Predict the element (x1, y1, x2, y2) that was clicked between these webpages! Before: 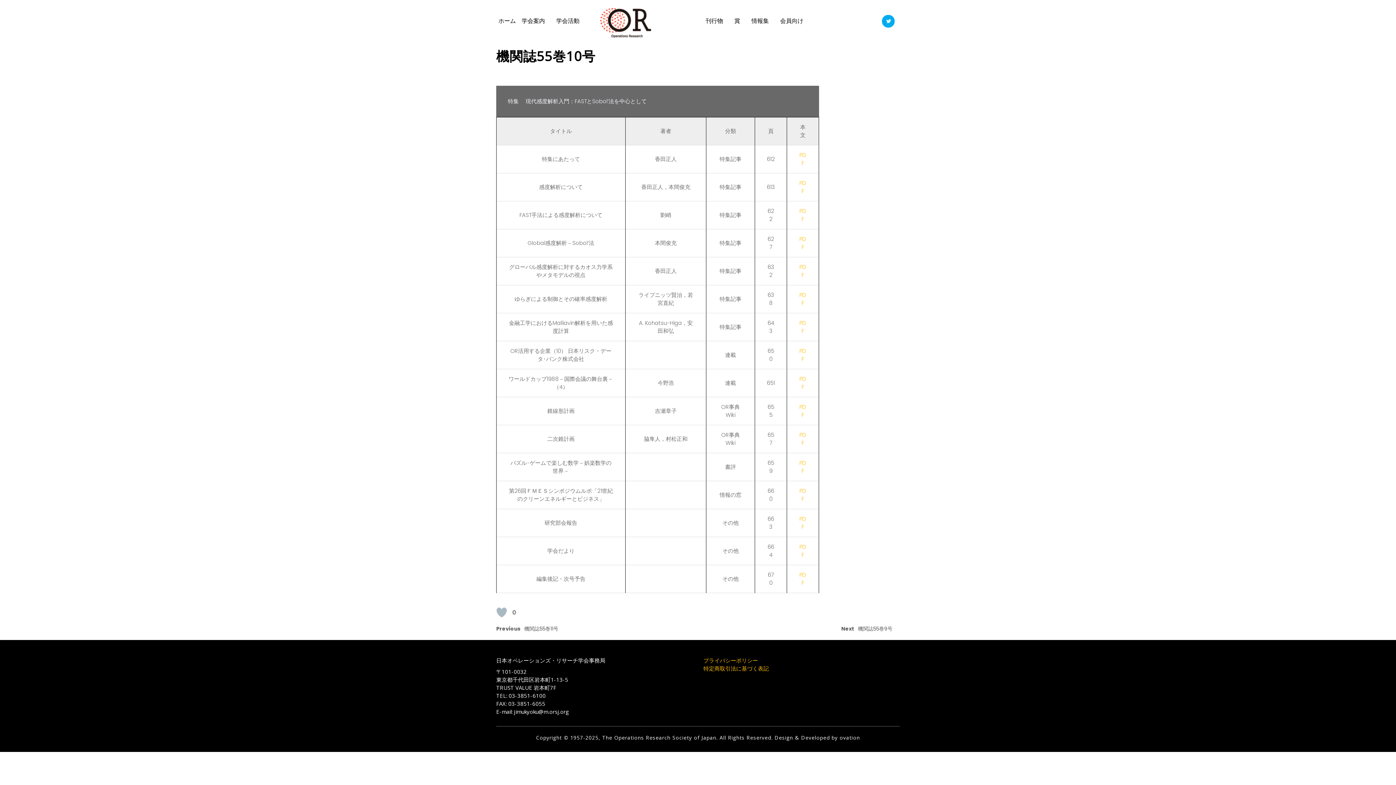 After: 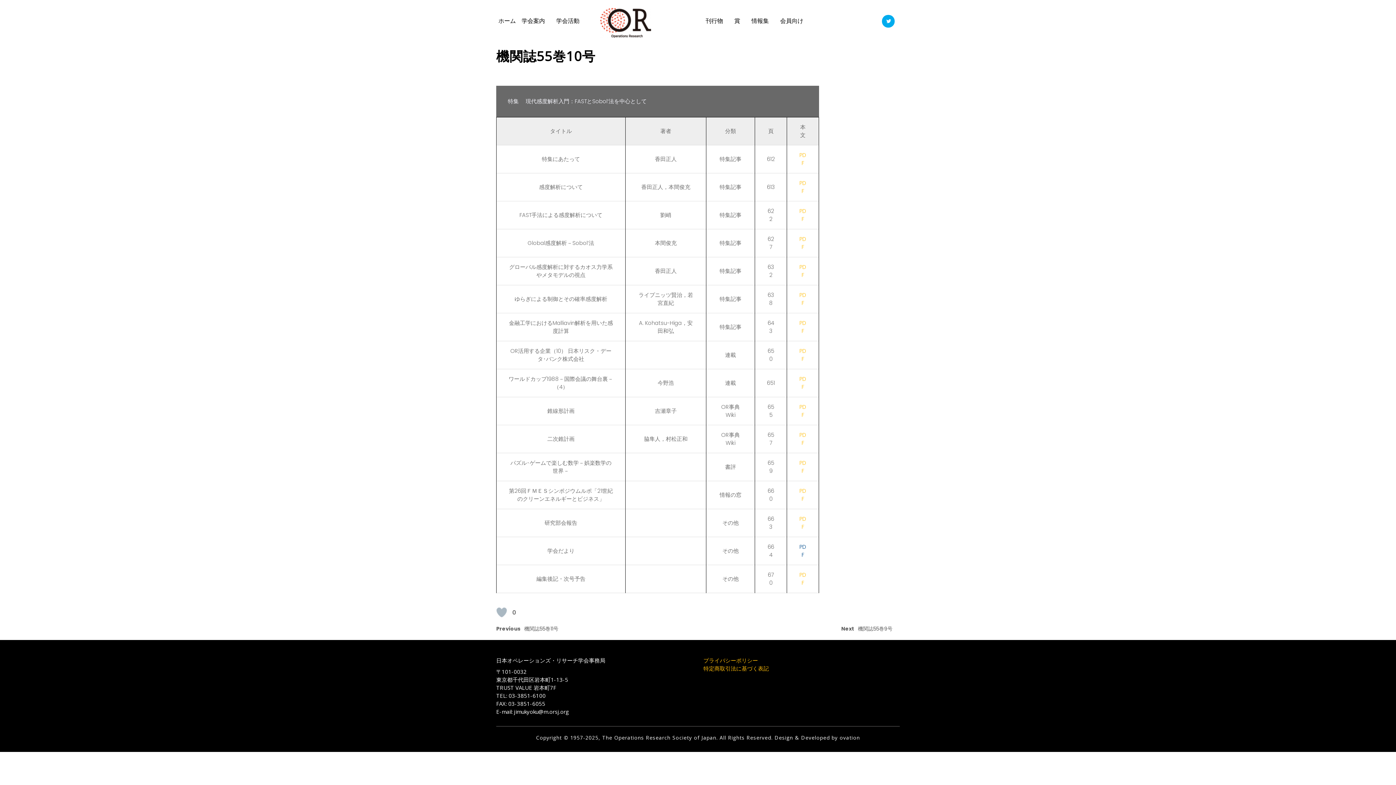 Action: label: PDF bbox: (799, 543, 806, 558)